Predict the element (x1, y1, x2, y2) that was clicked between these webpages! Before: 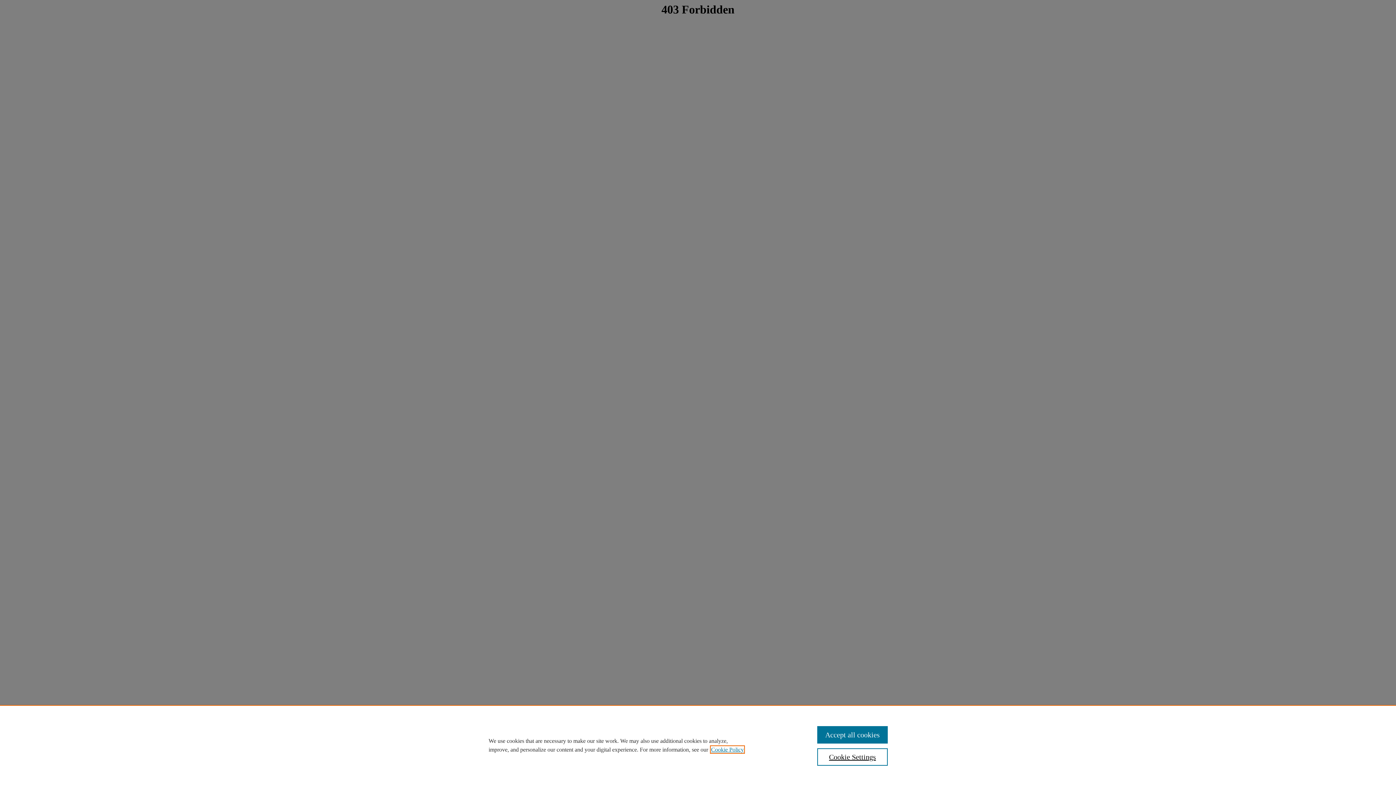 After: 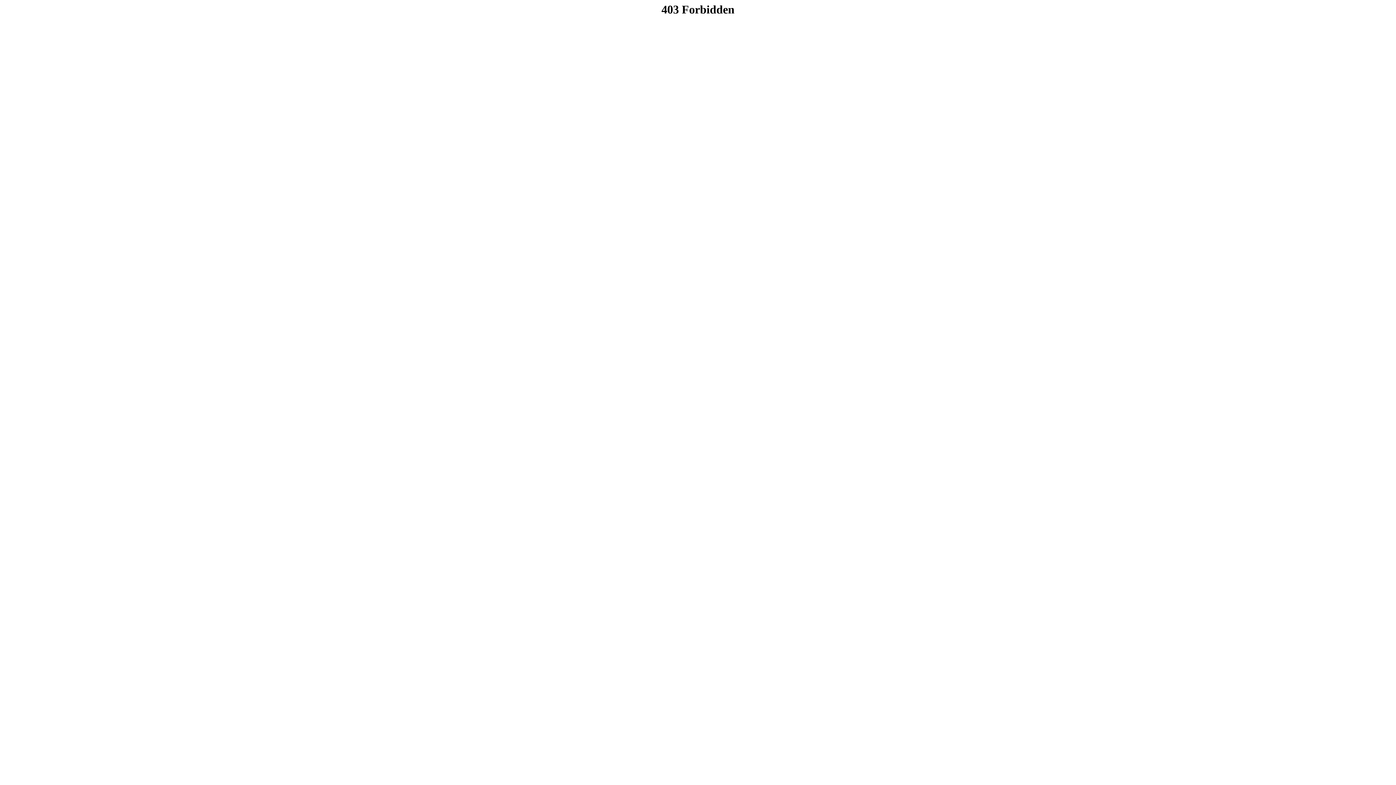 Action: bbox: (817, 726, 887, 744) label: Accept all cookies